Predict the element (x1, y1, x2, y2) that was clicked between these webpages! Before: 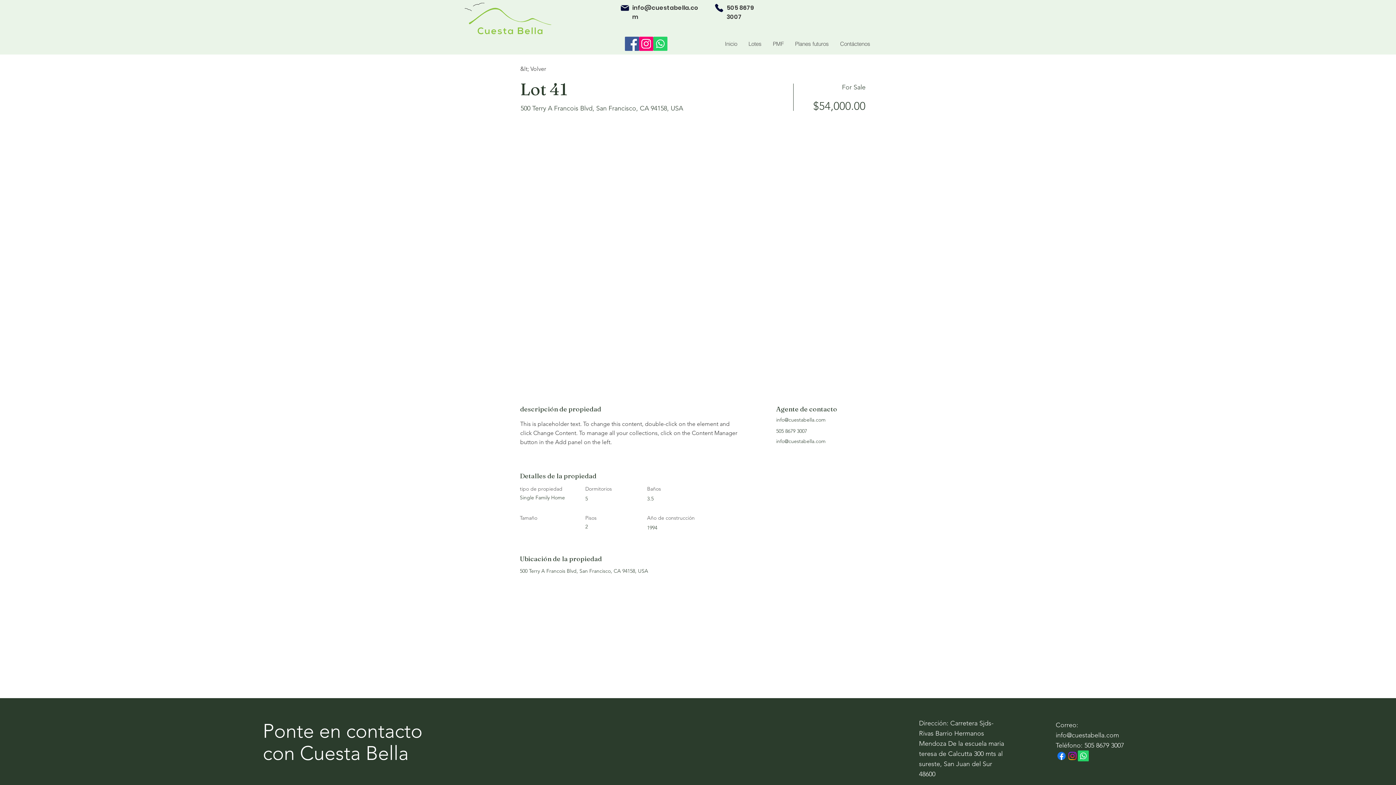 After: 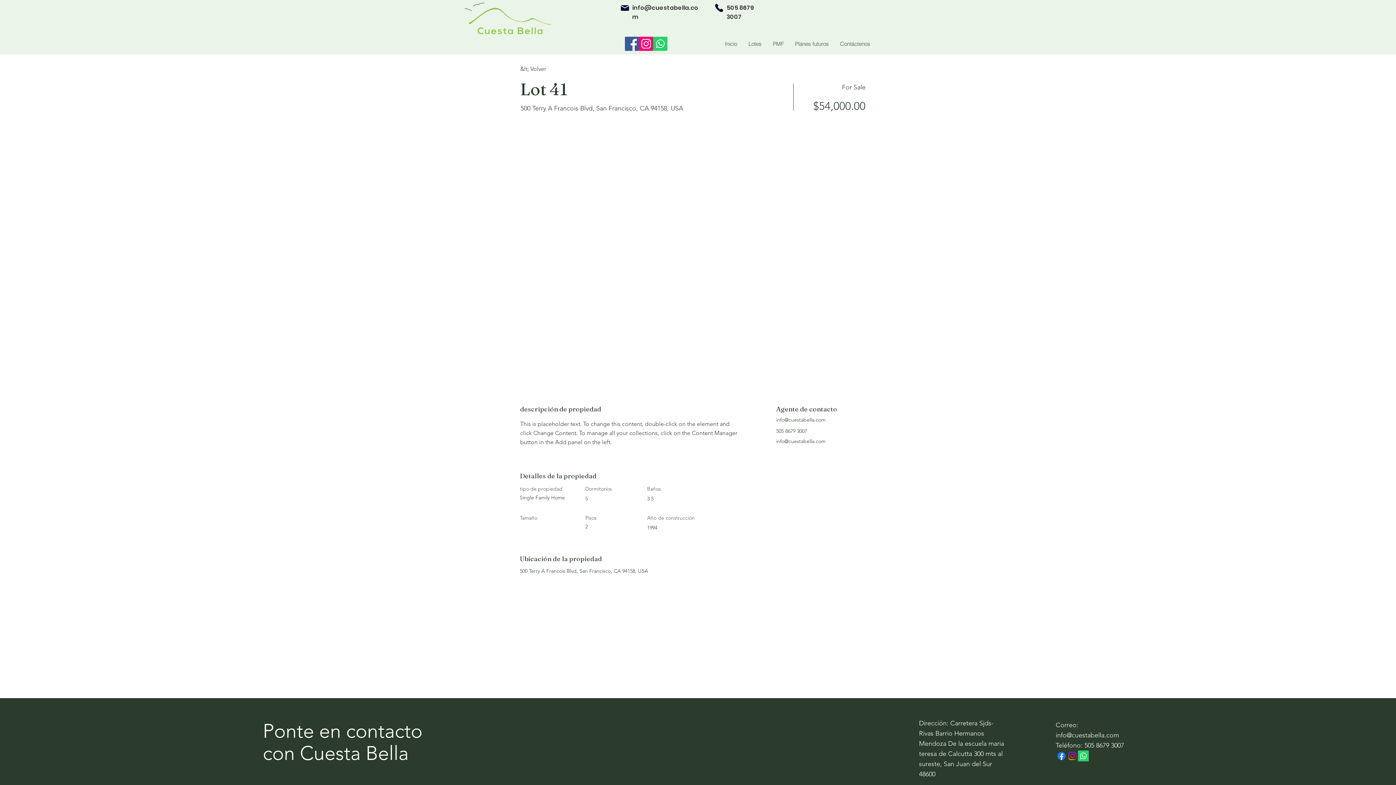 Action: bbox: (625, 36, 639, 50) label: Facebook